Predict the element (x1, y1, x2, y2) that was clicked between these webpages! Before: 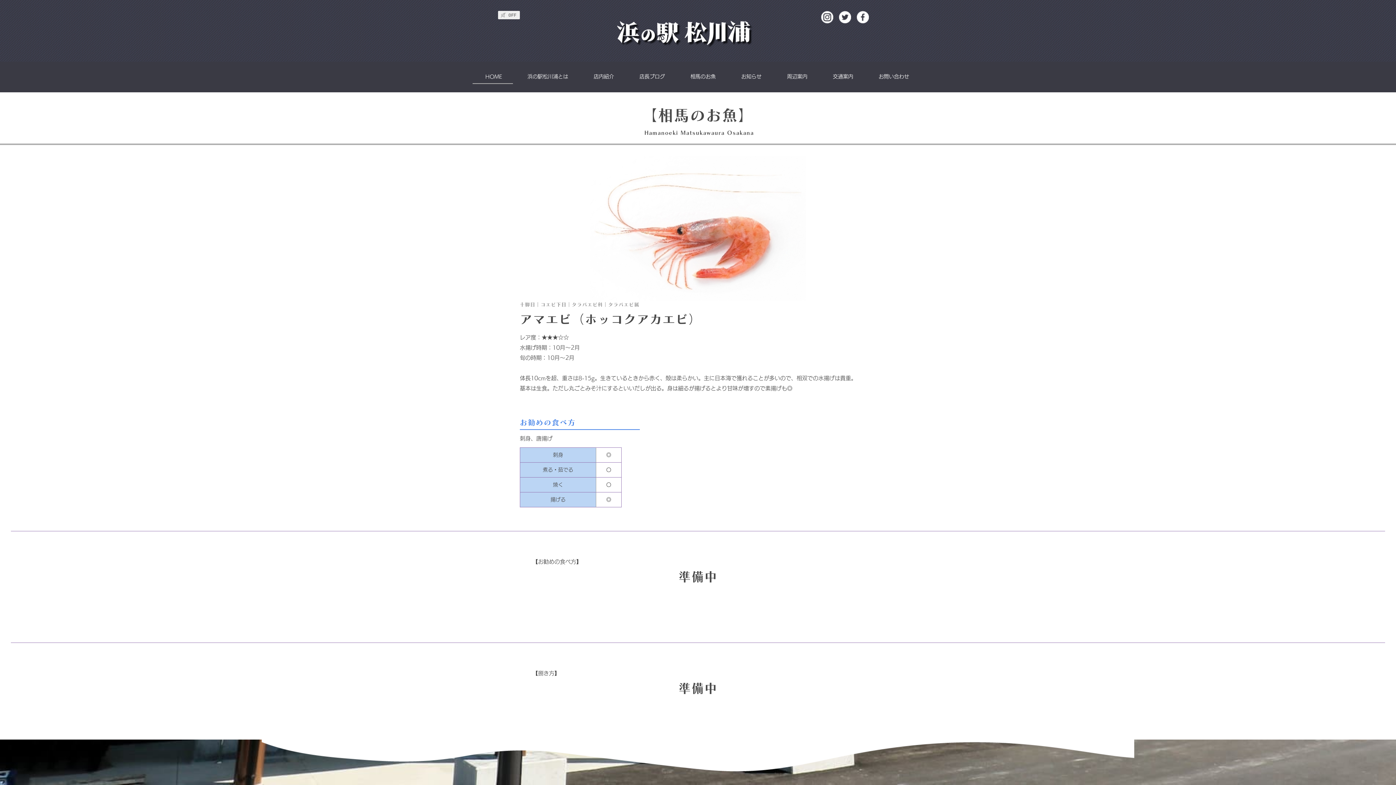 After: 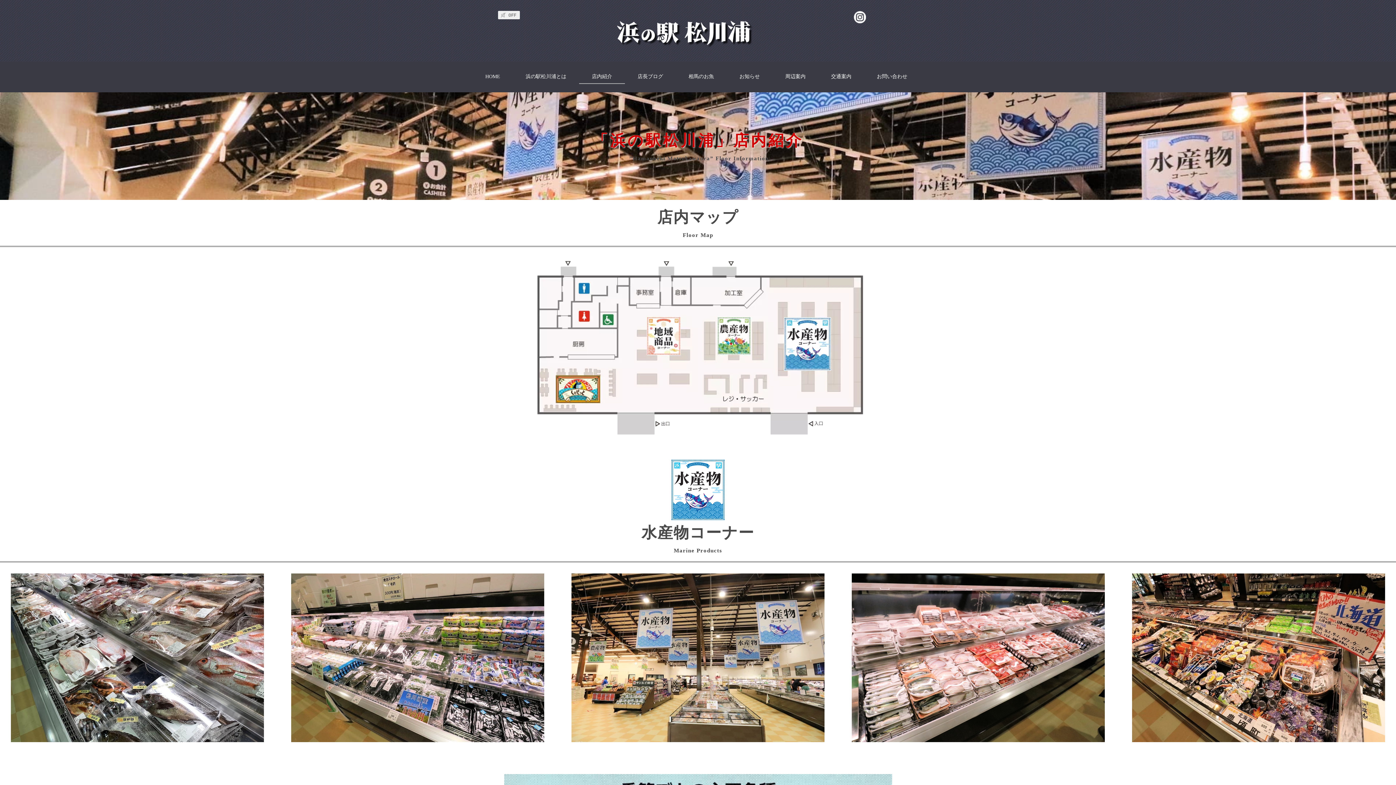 Action: label: 店内紹介 bbox: (581, 74, 626, 79)